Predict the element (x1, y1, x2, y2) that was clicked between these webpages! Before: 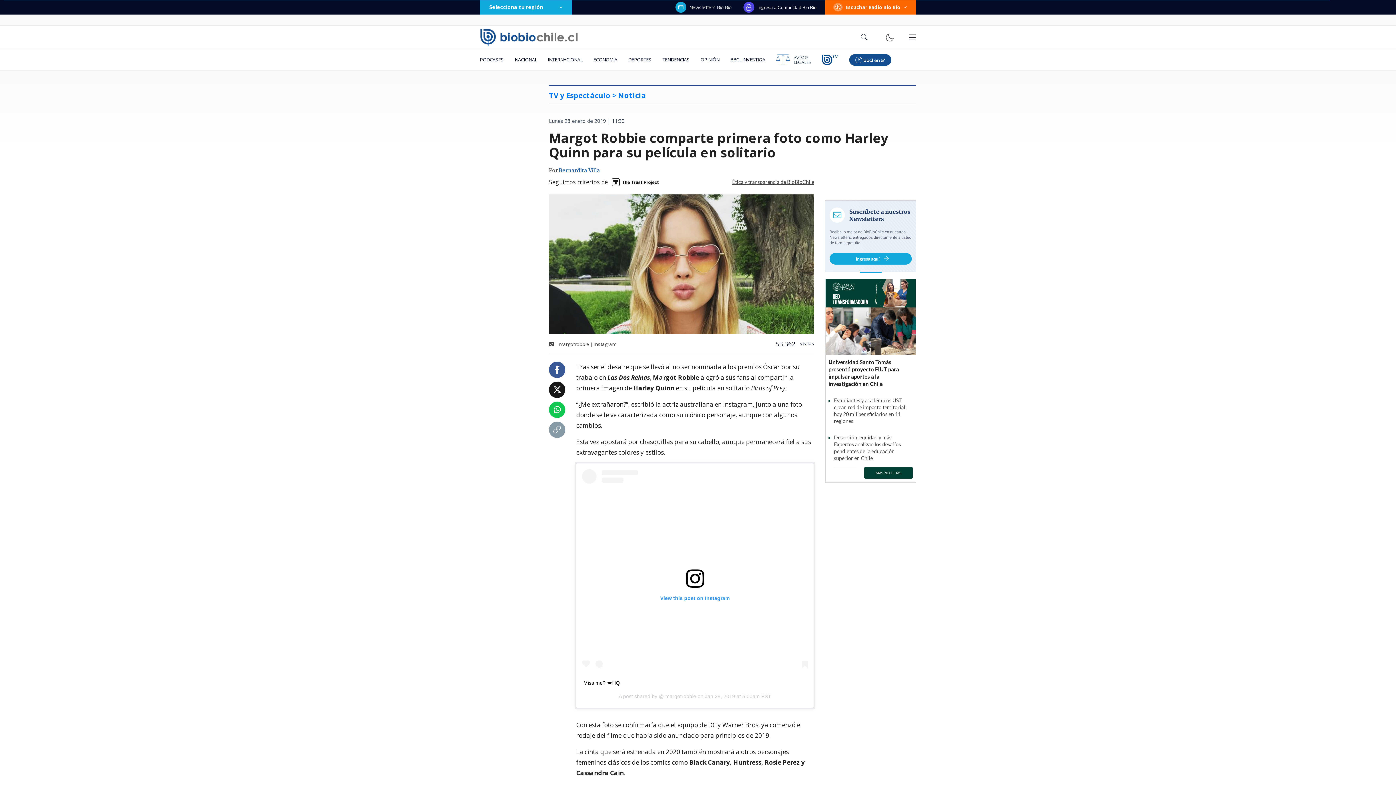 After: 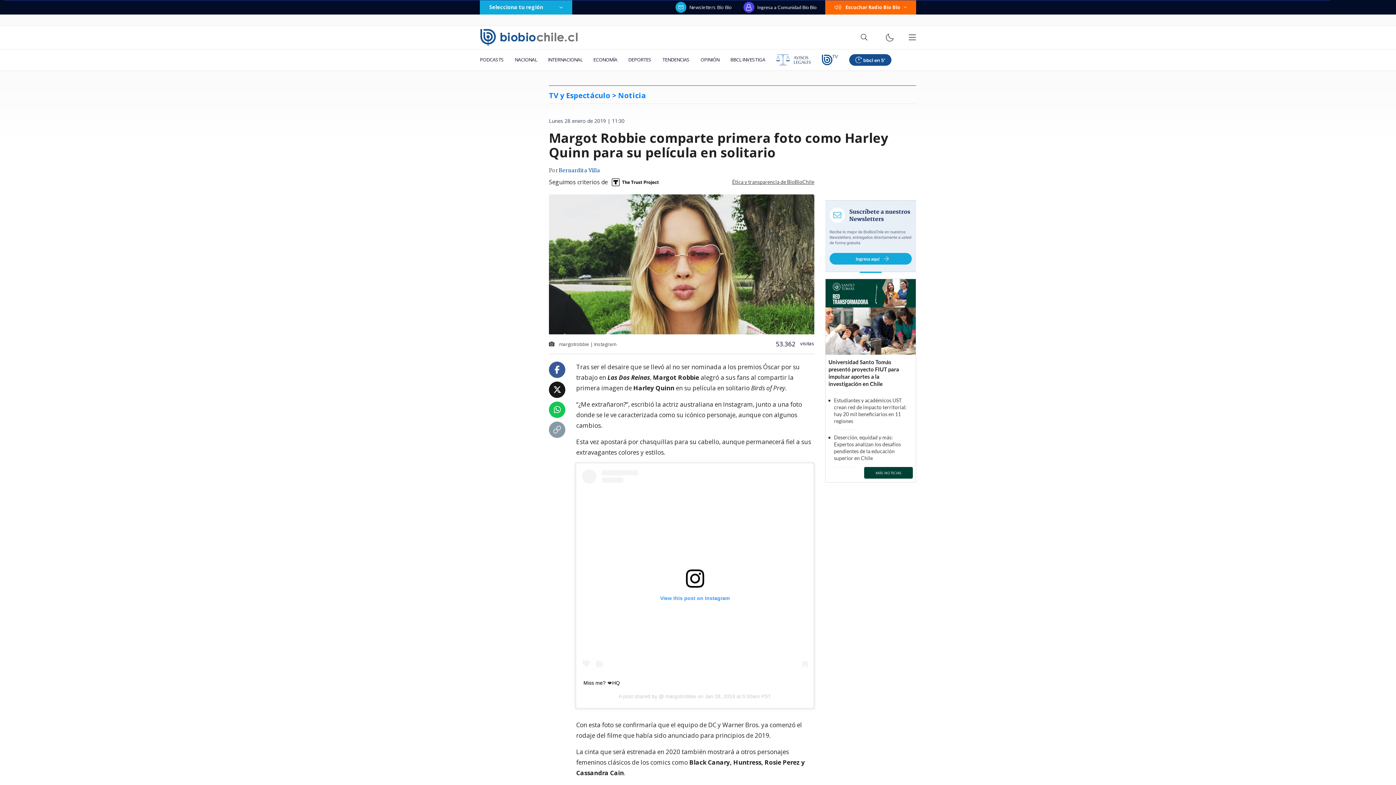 Action: bbox: (554, 365, 560, 373)